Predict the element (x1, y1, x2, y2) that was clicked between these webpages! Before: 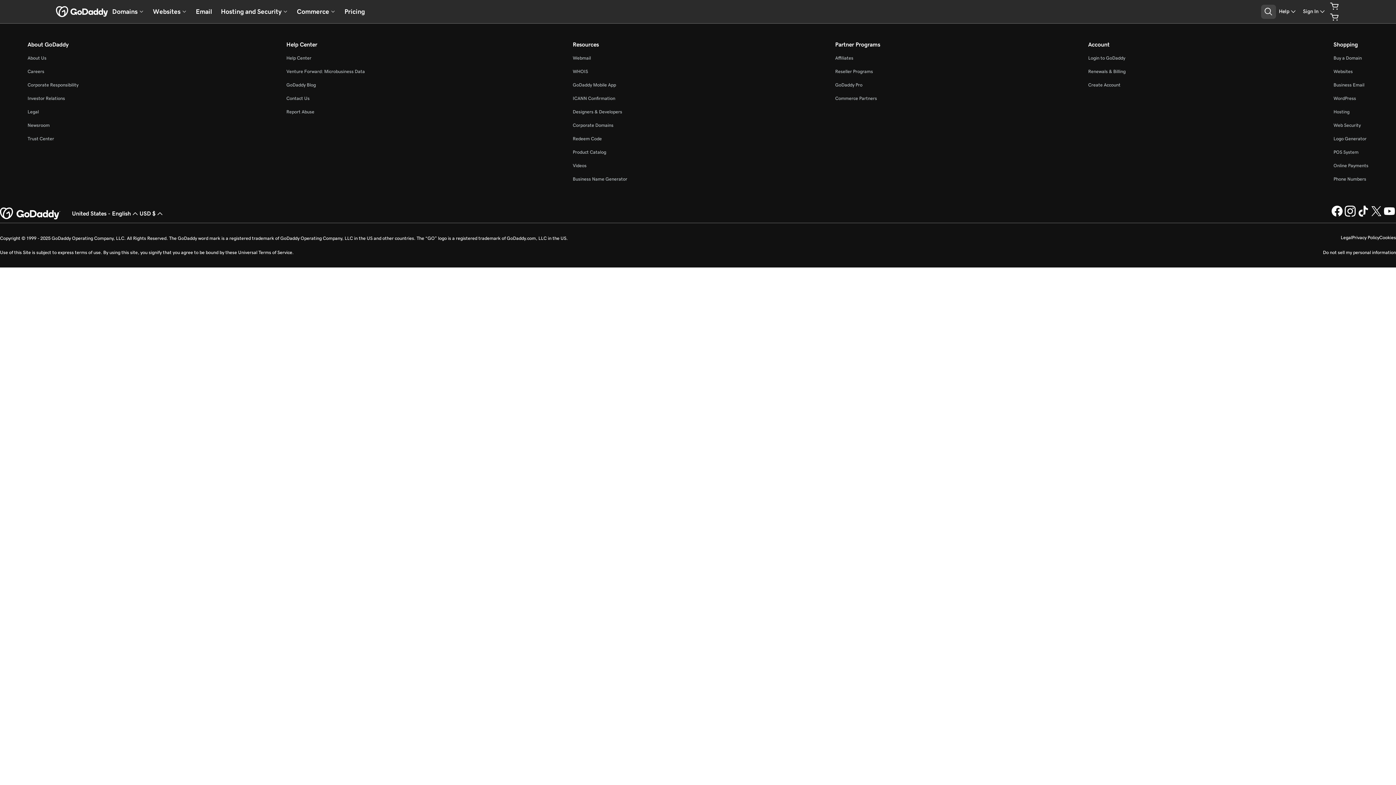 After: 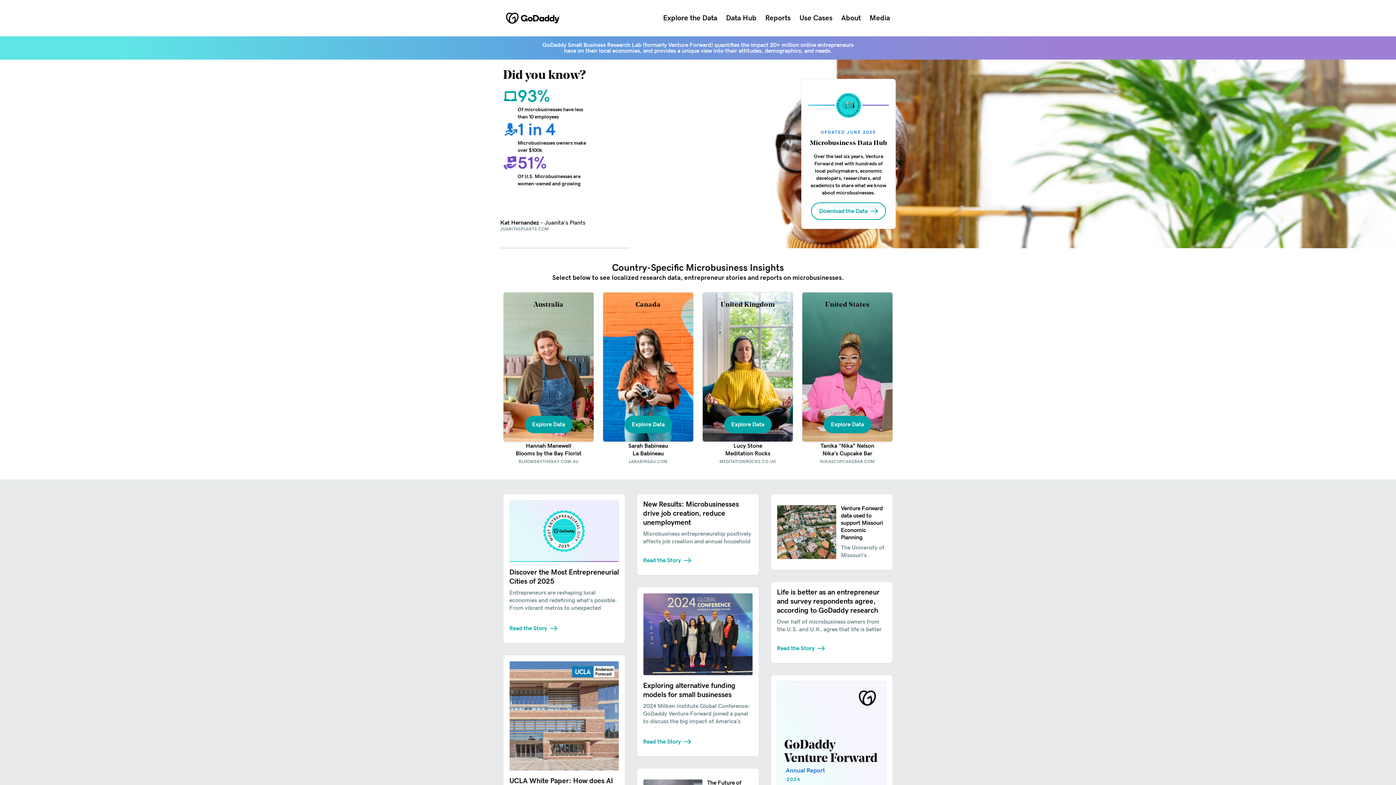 Action: label: Venture Forward: Microbusiness Data bbox: (286, 68, 364, 74)